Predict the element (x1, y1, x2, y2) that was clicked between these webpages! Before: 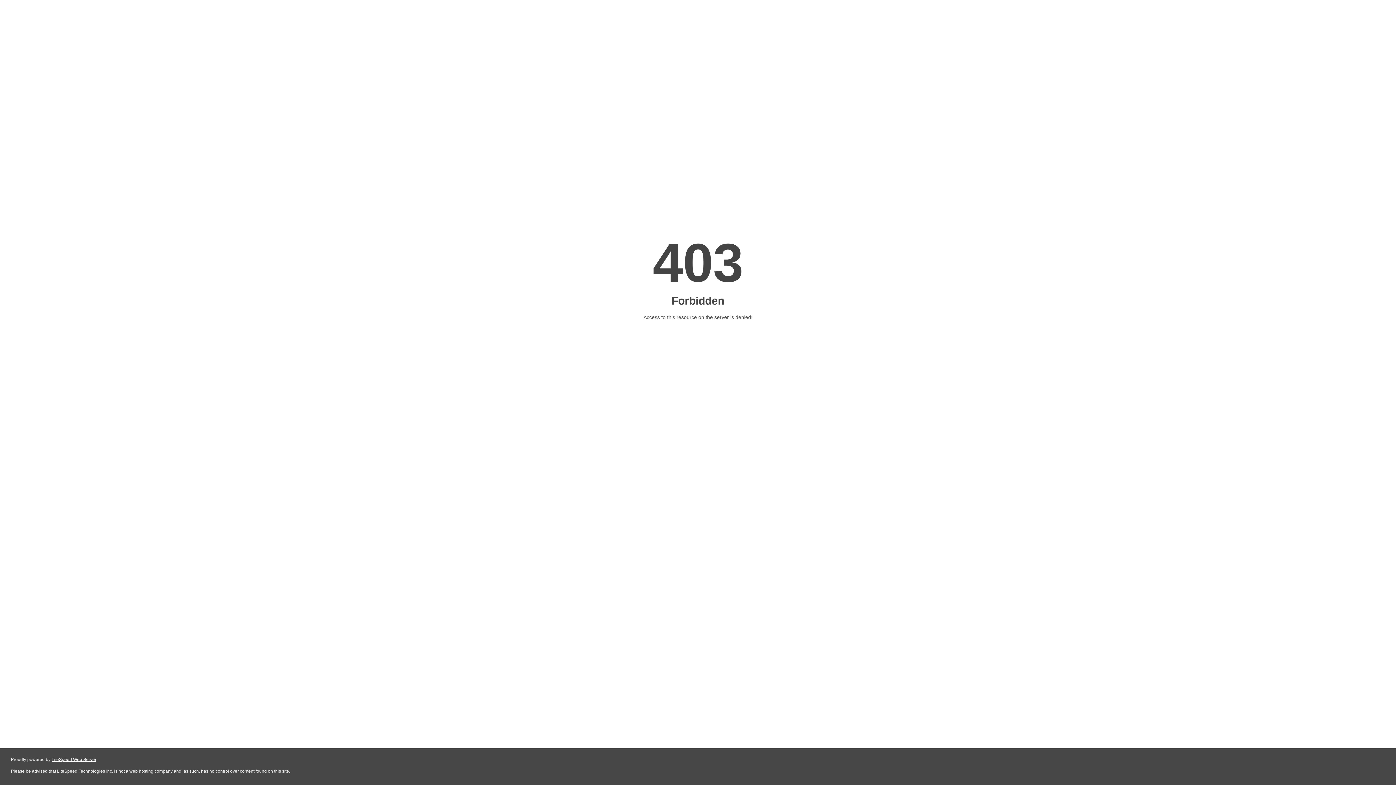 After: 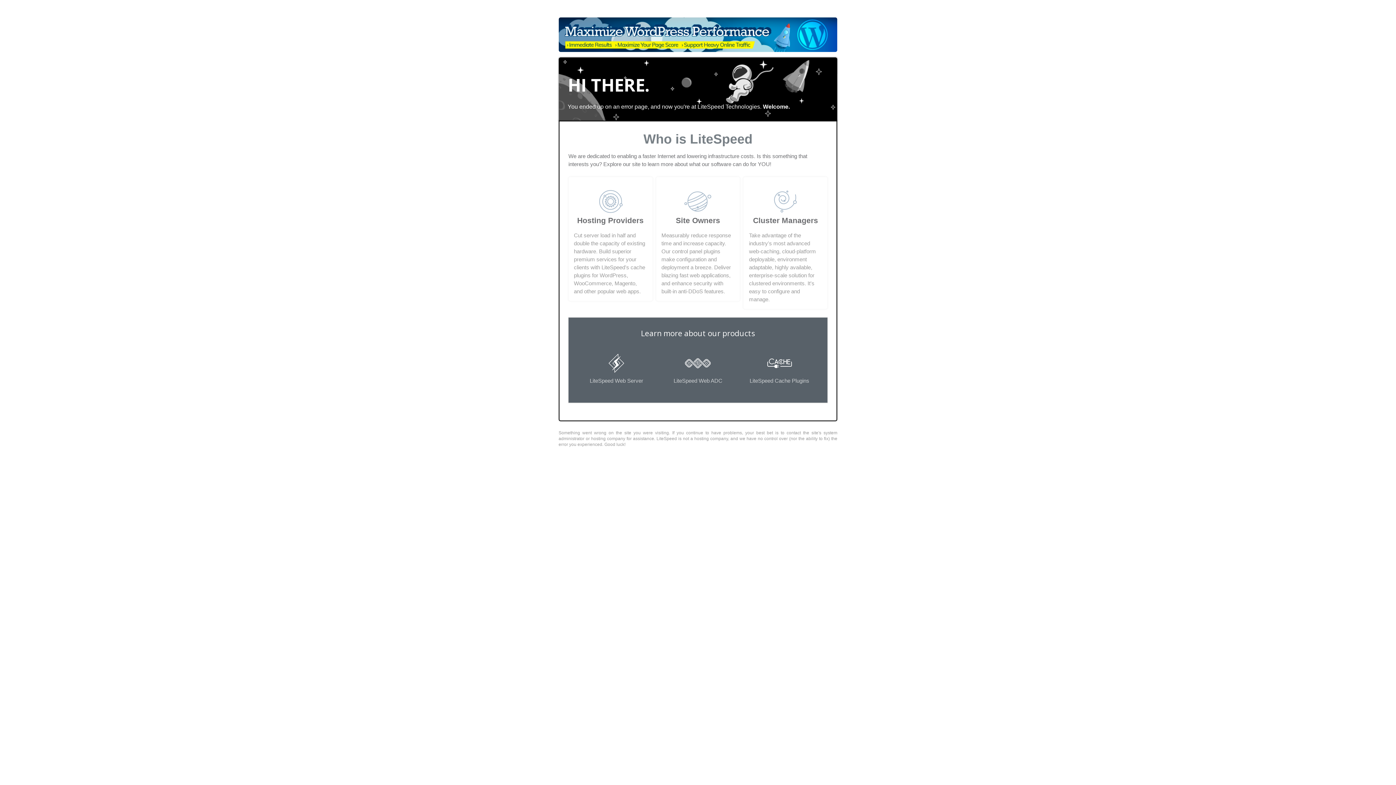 Action: label: LiteSpeed Web Server bbox: (51, 757, 96, 762)